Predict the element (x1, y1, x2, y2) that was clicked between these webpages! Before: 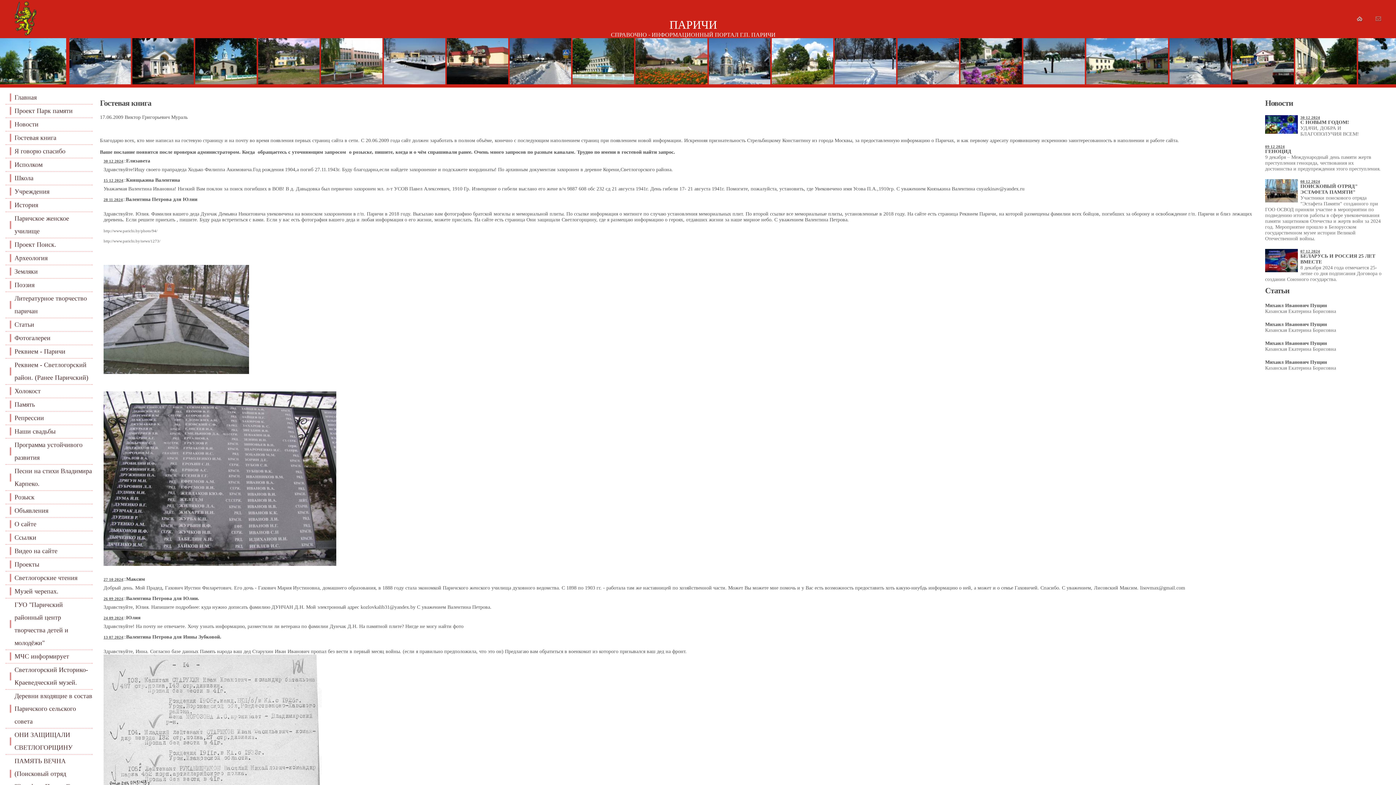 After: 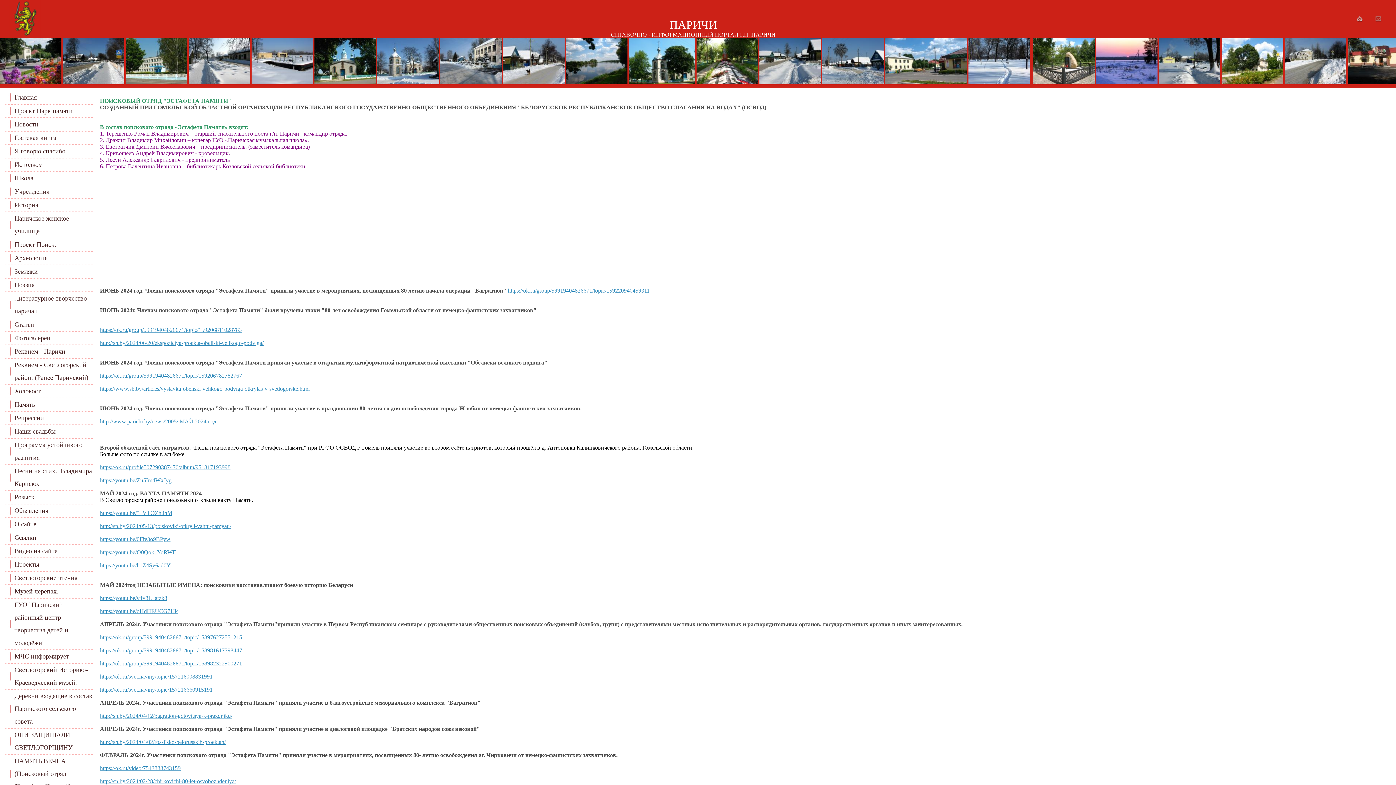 Action: bbox: (5, 755, 92, 794) label: ПАМЯТЬ ВЕЧНА (Поисковый отряд "Эстафета Памяти")